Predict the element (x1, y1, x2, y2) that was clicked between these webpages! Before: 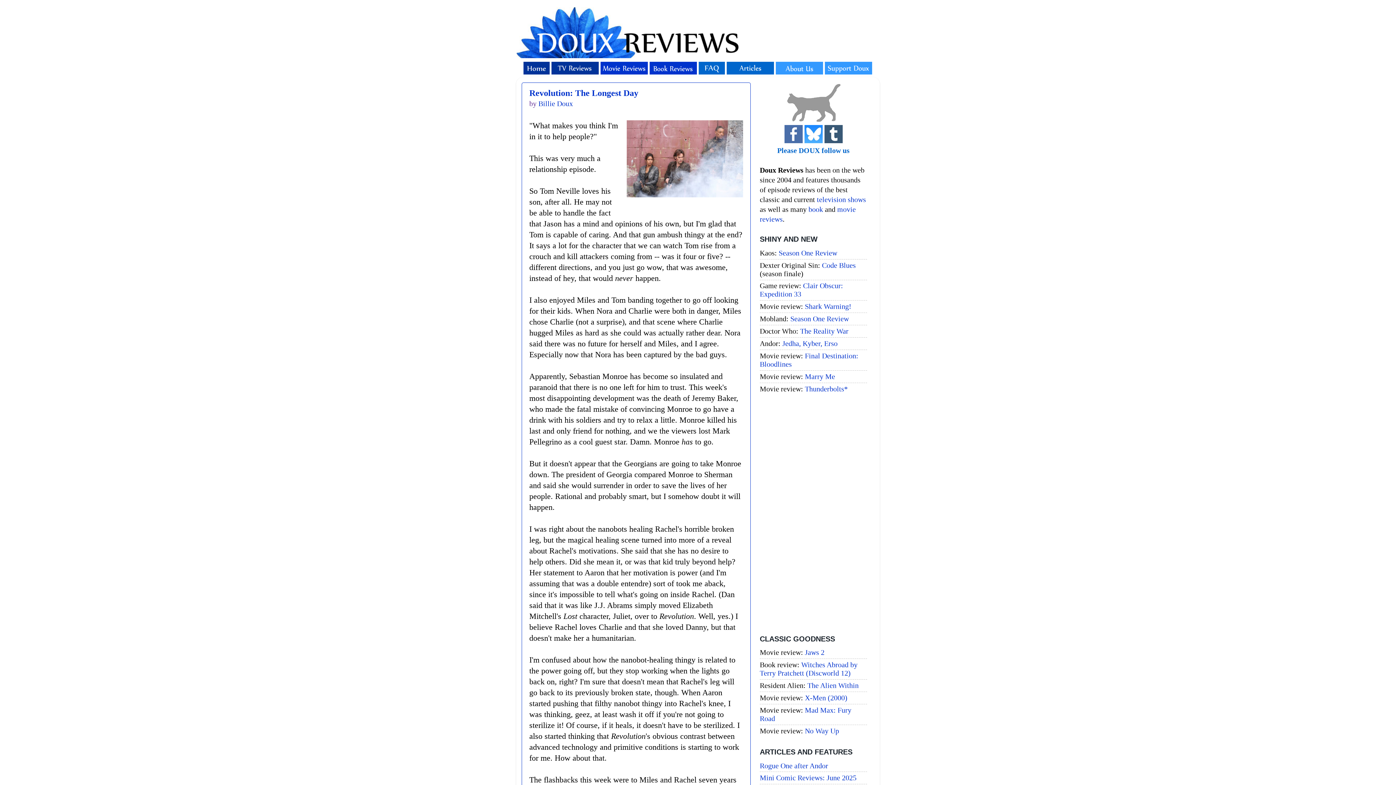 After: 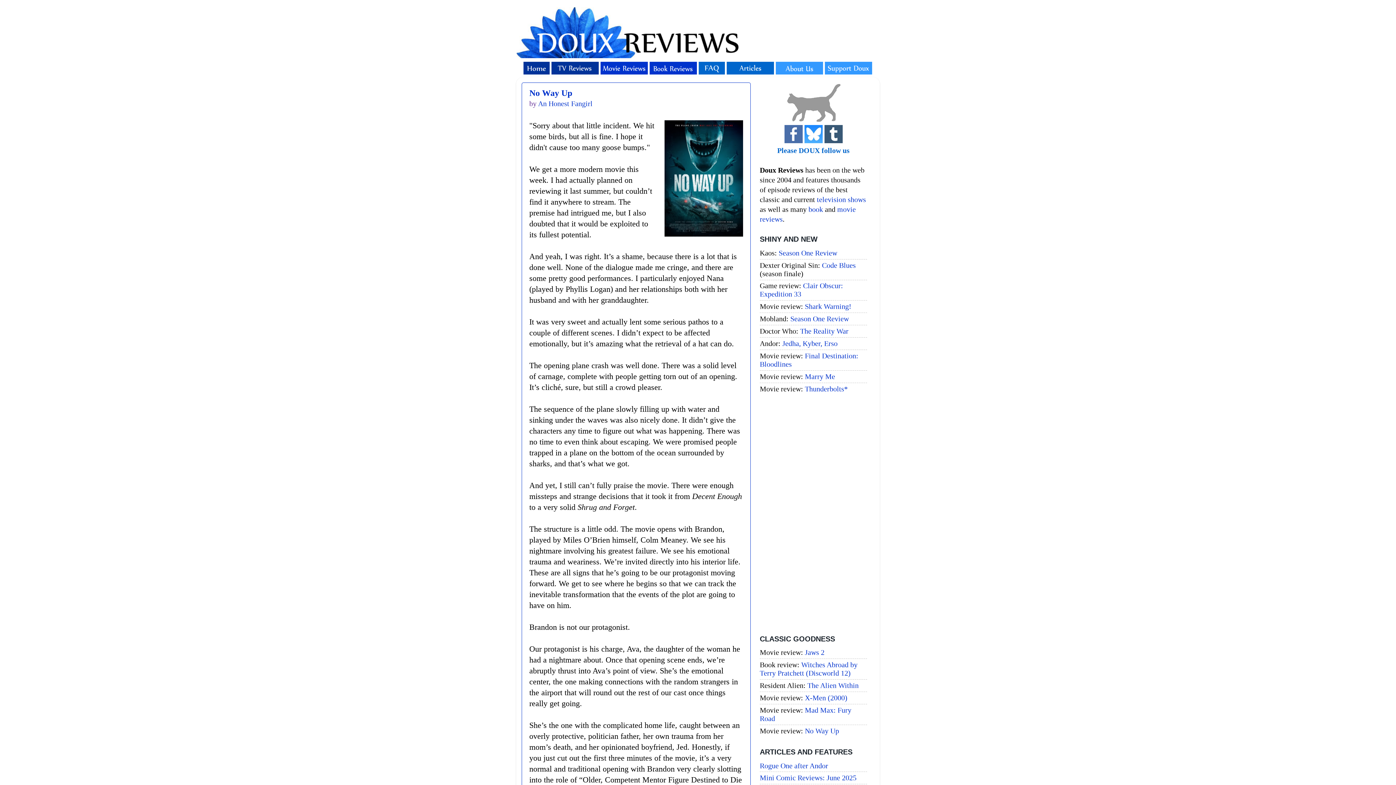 Action: label: No Way Up bbox: (805, 727, 839, 735)